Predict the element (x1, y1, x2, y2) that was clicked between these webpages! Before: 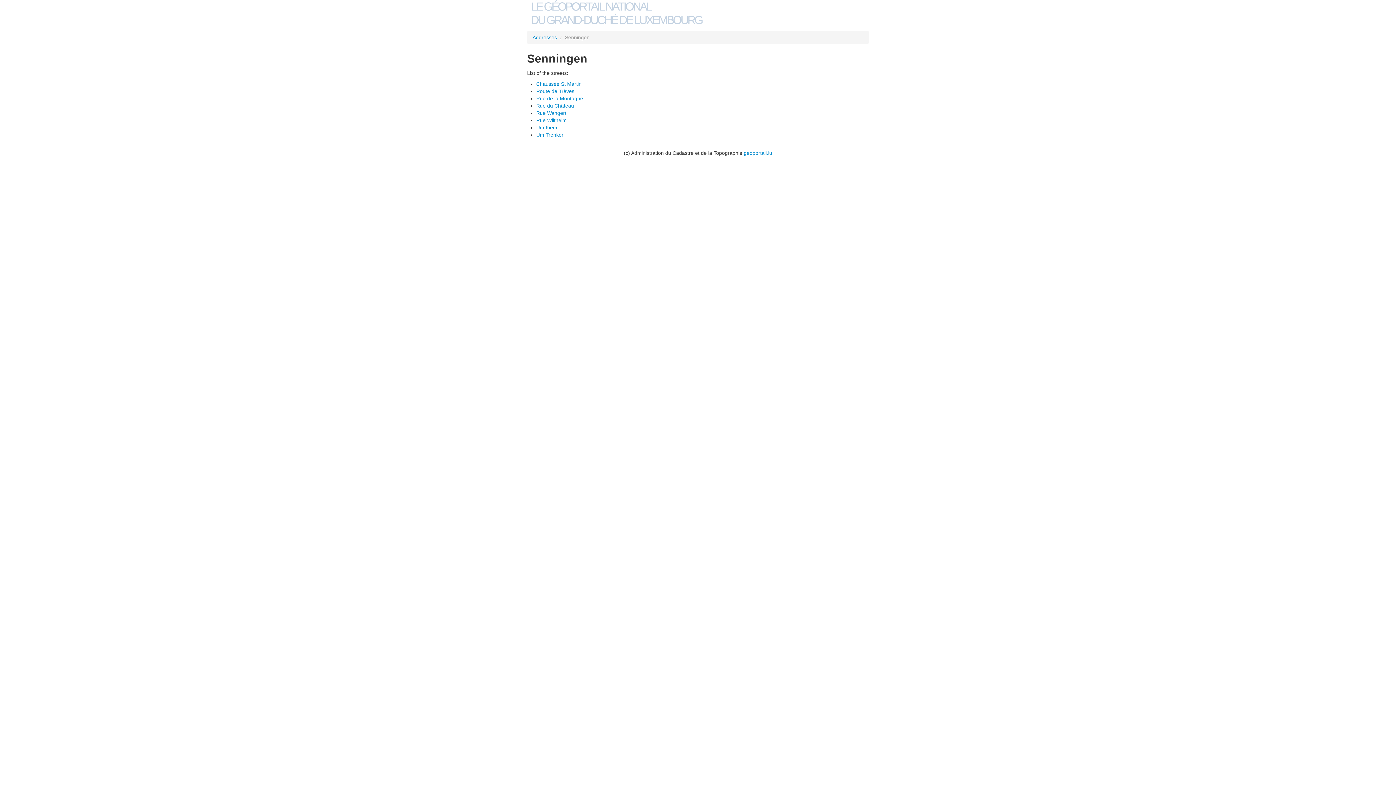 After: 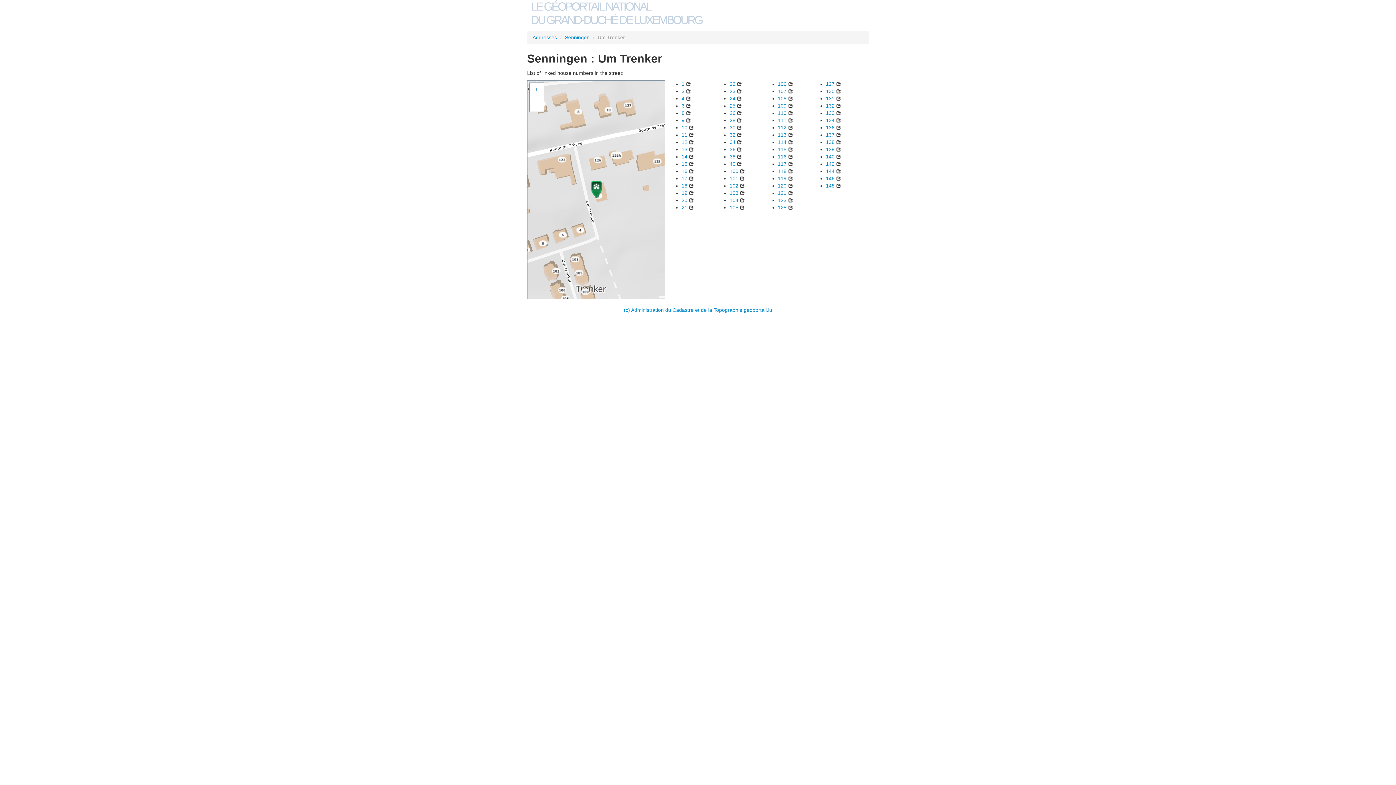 Action: label: Um Trenker bbox: (536, 132, 563, 137)